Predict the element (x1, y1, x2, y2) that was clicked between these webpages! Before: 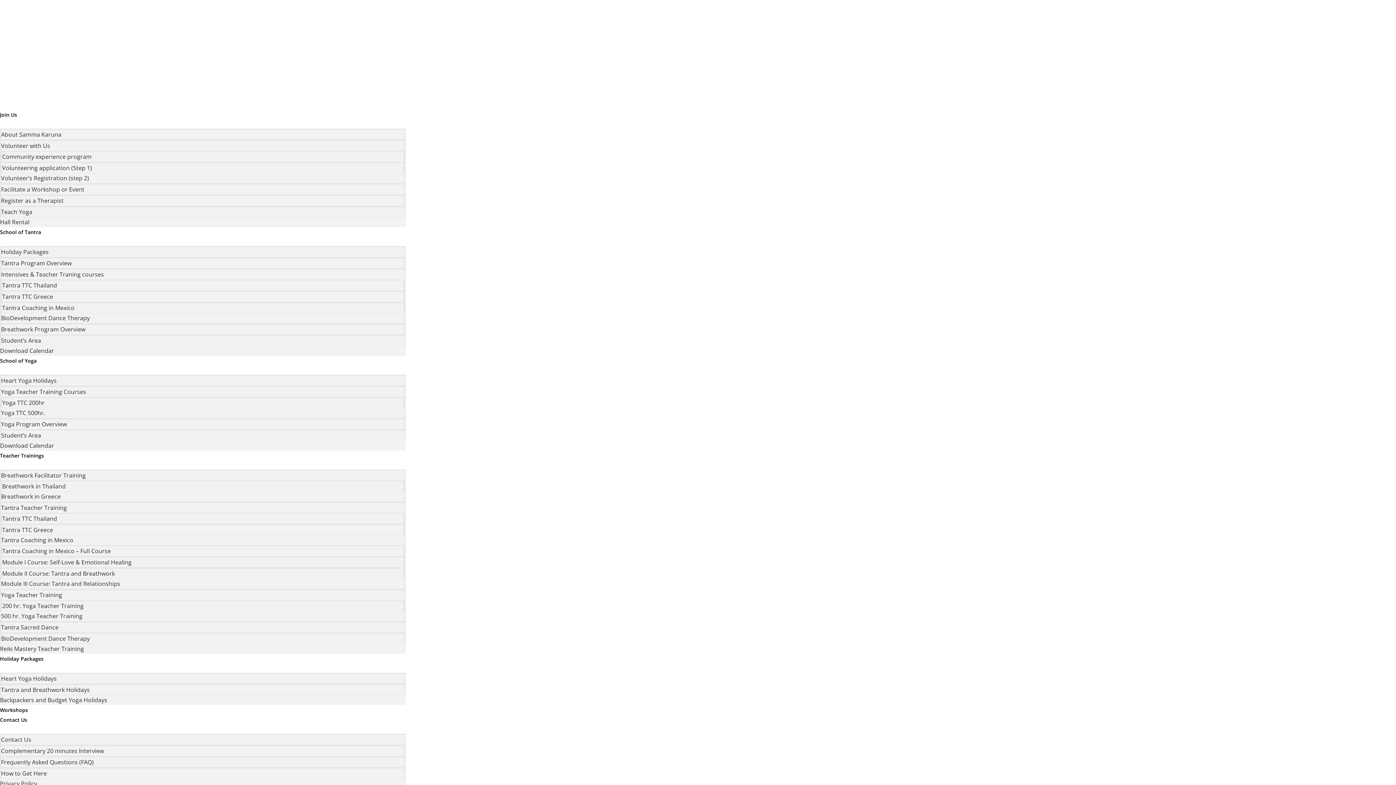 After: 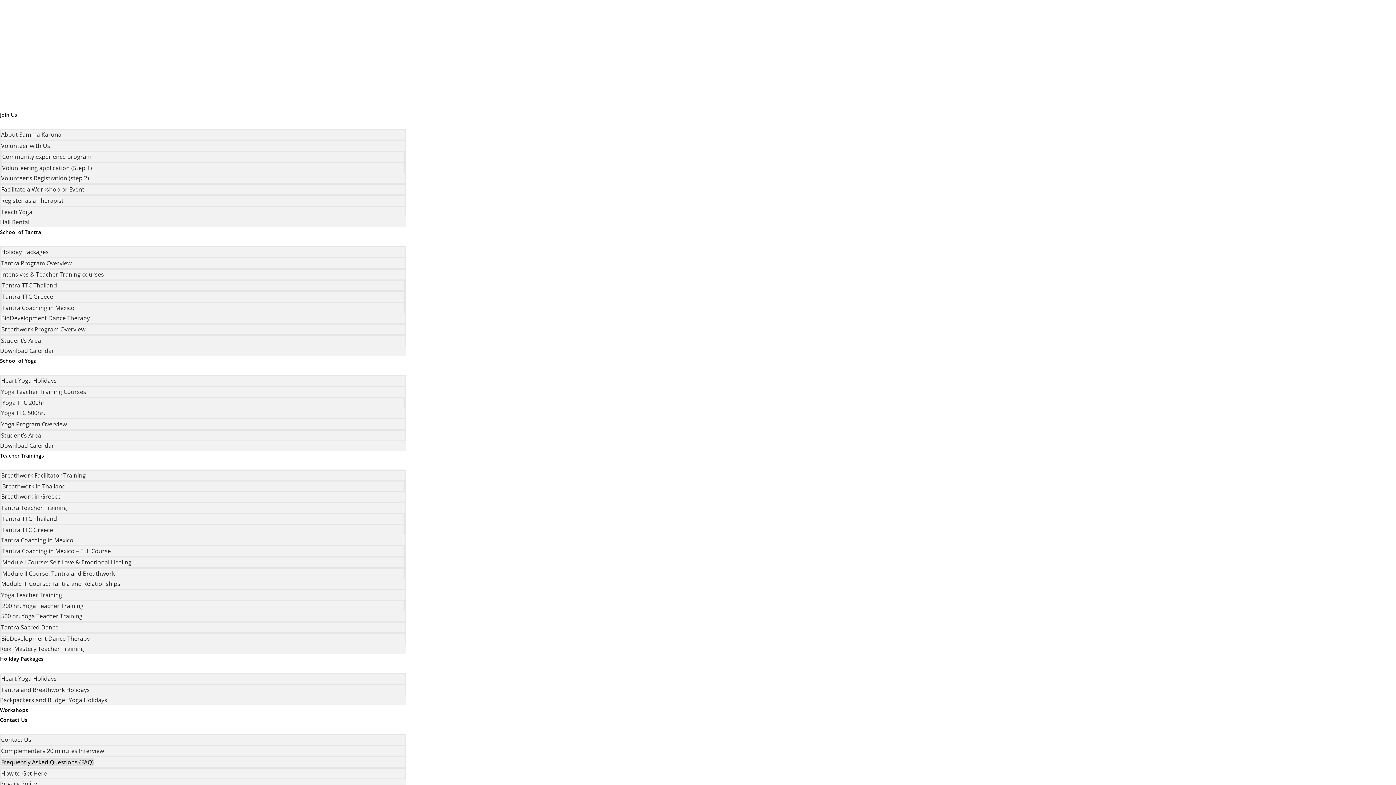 Action: bbox: (1, 758, 93, 766) label: Frequently Asked Questions (FAQ)